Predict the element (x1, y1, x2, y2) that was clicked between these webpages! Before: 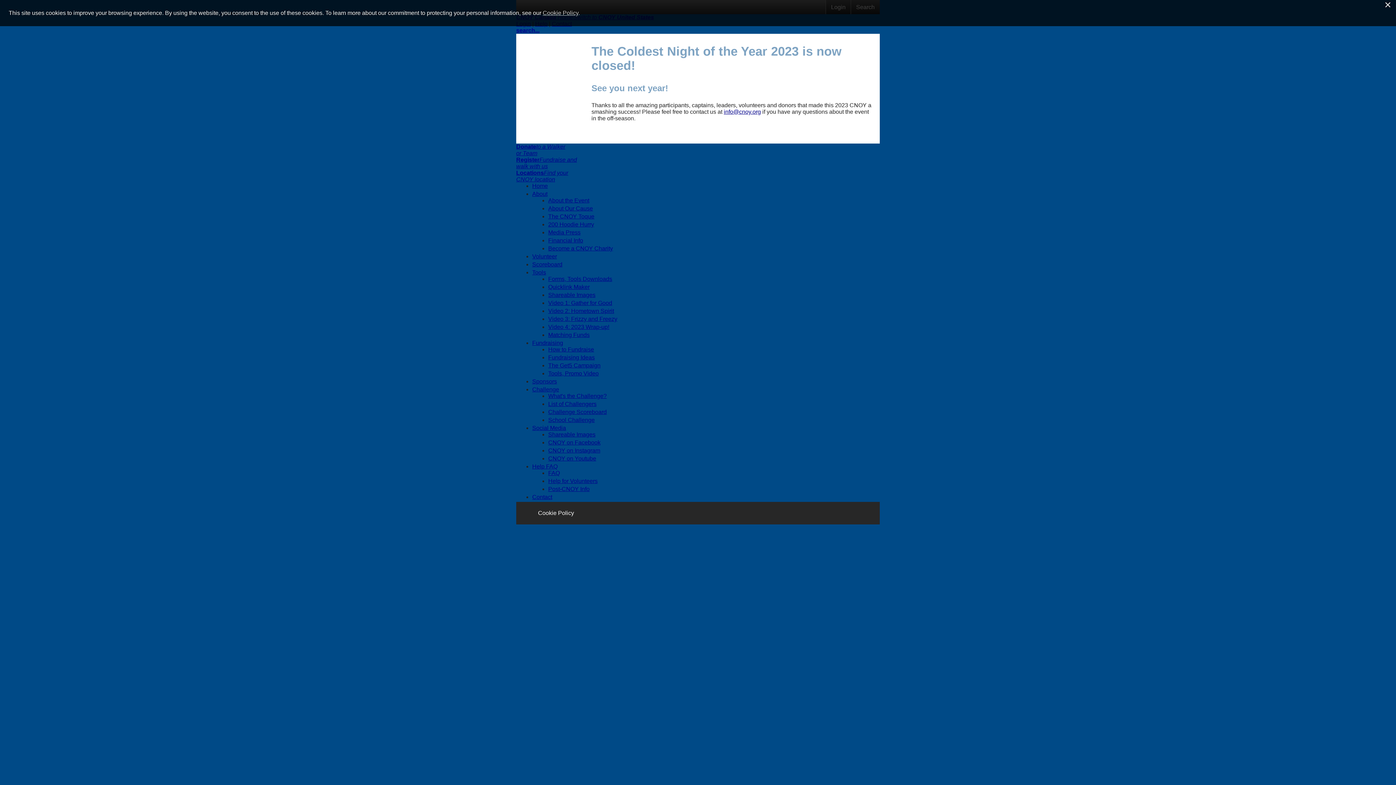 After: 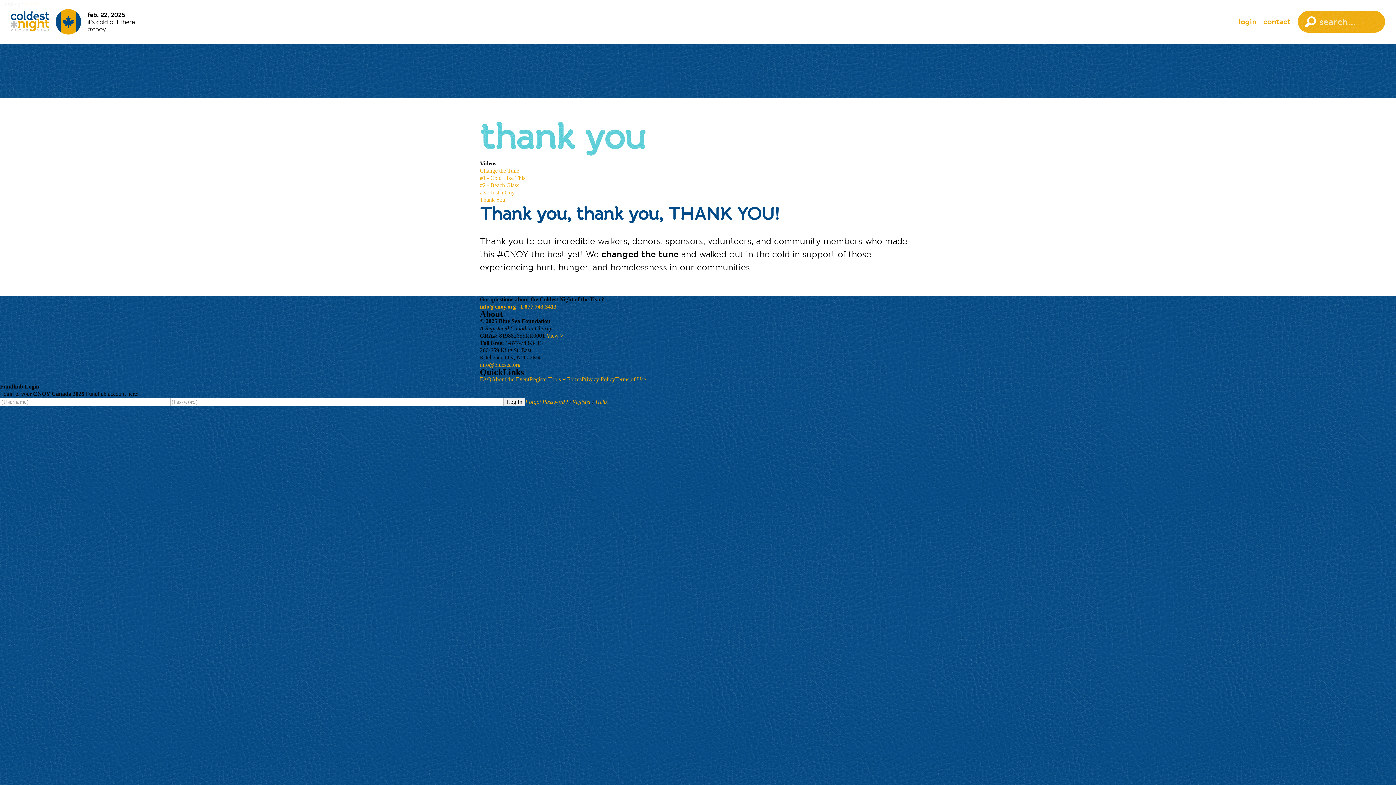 Action: label: Video 4: 2023 Wrap-up! bbox: (548, 324, 609, 330)